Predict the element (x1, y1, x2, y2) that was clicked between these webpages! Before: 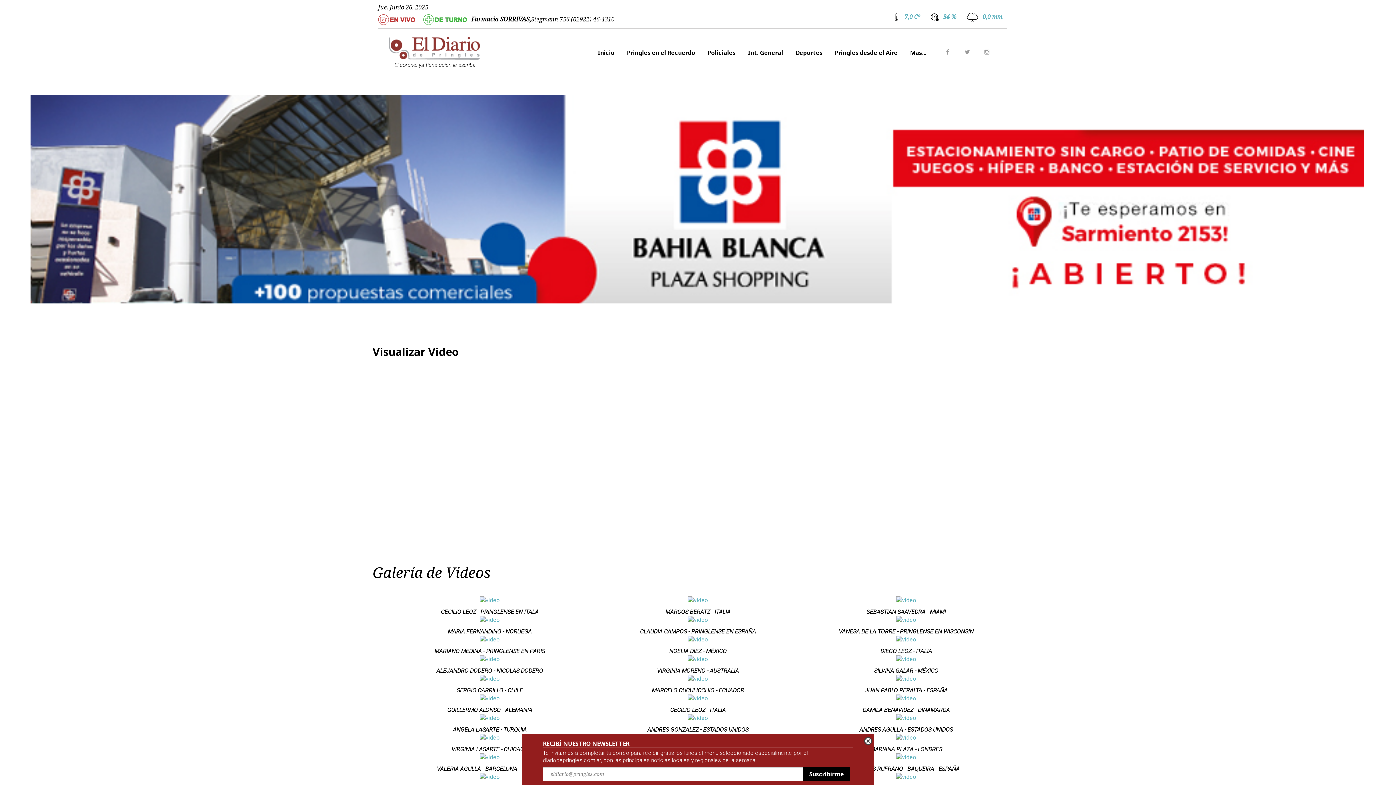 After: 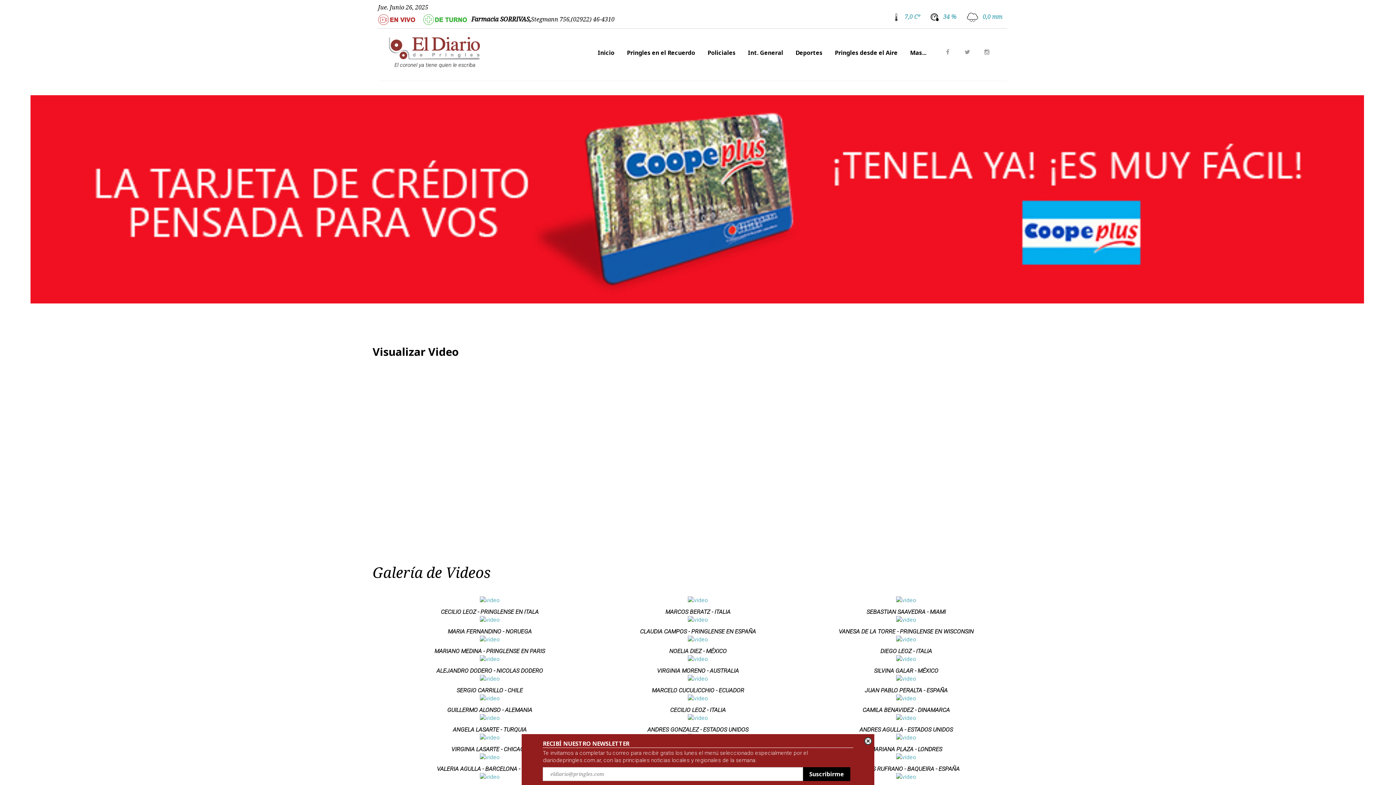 Action: label: CAMILA BENAVIDEZ - DINAMARCA bbox: (862, 706, 950, 713)